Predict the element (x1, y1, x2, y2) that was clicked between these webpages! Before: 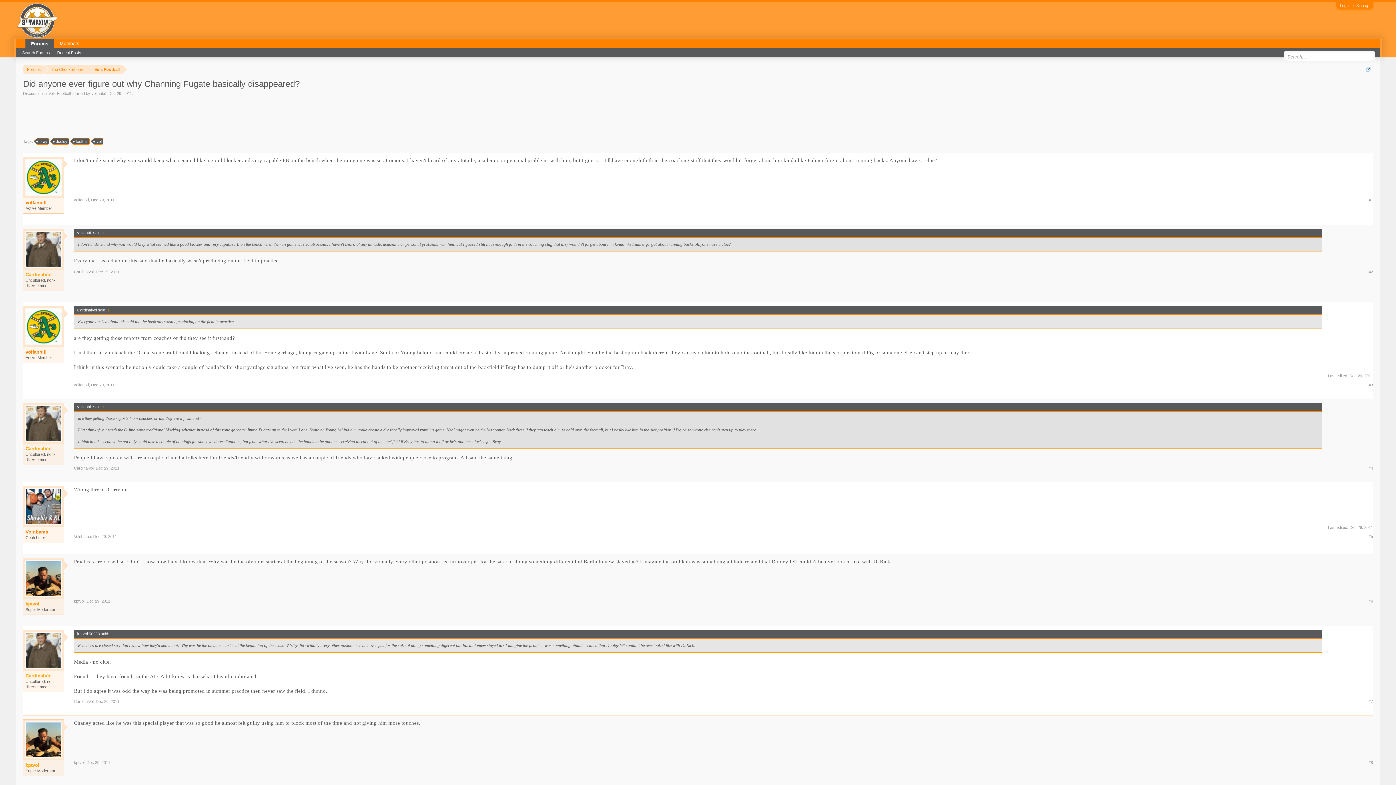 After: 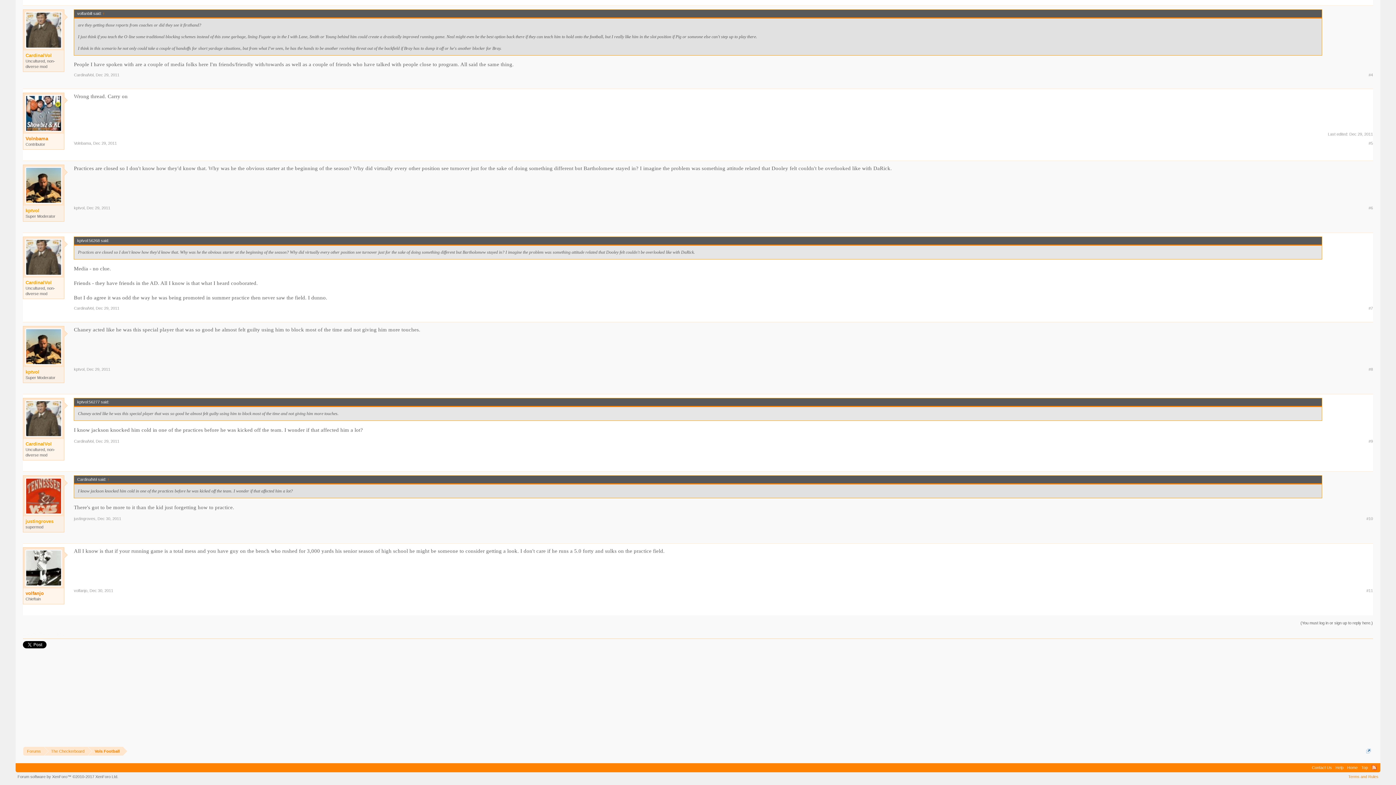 Action: label: Dec 29, 2011 bbox: (86, 760, 110, 765)